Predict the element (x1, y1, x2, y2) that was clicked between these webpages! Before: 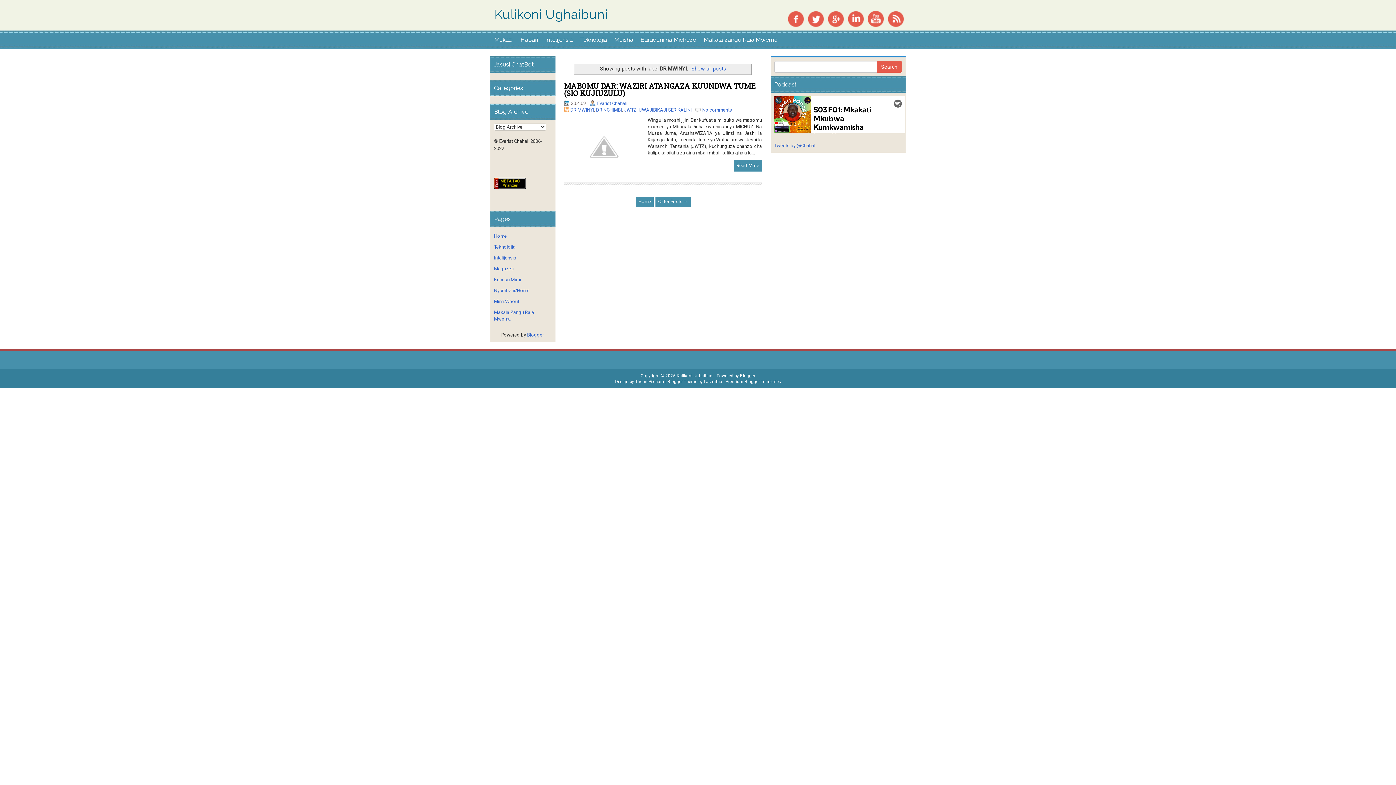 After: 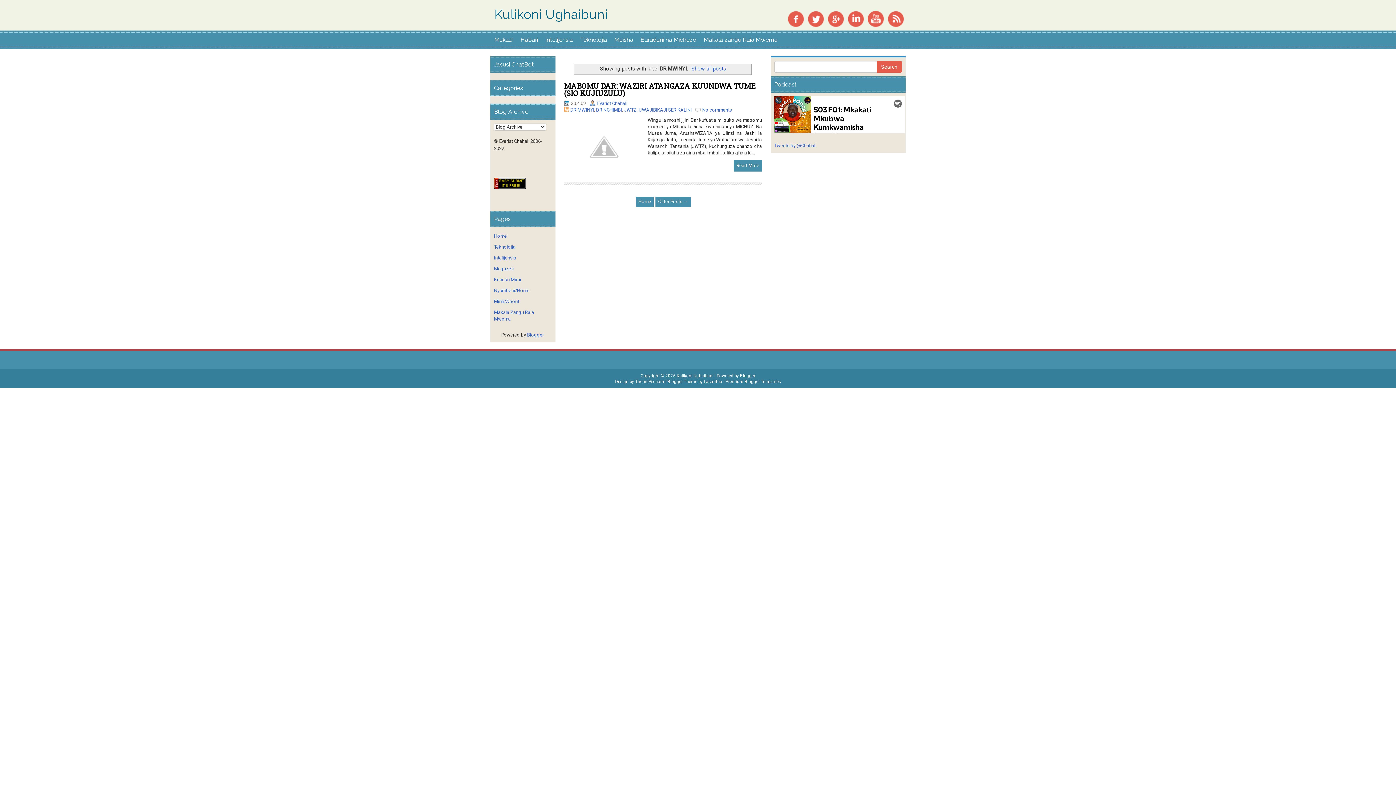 Action: label: DR MWINYI bbox: (570, 107, 594, 112)